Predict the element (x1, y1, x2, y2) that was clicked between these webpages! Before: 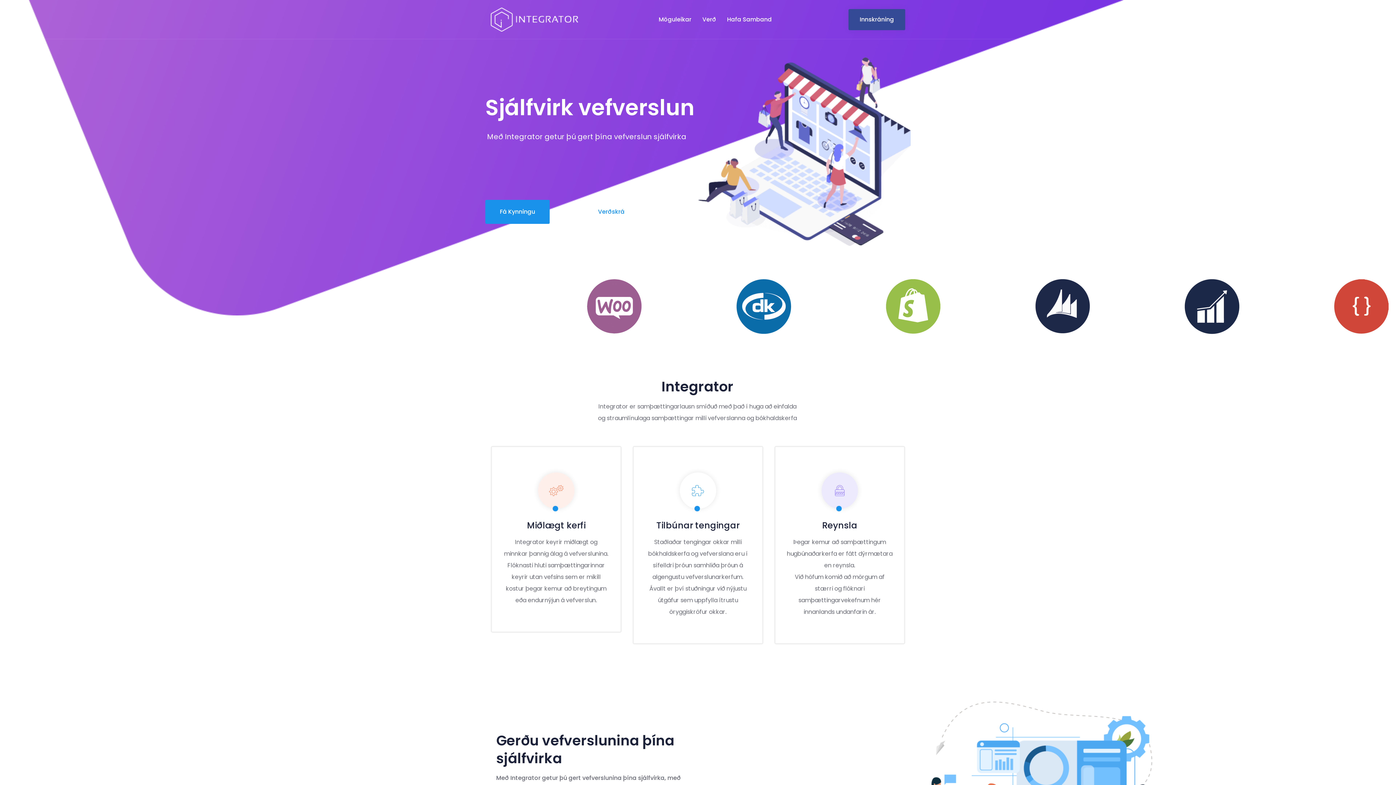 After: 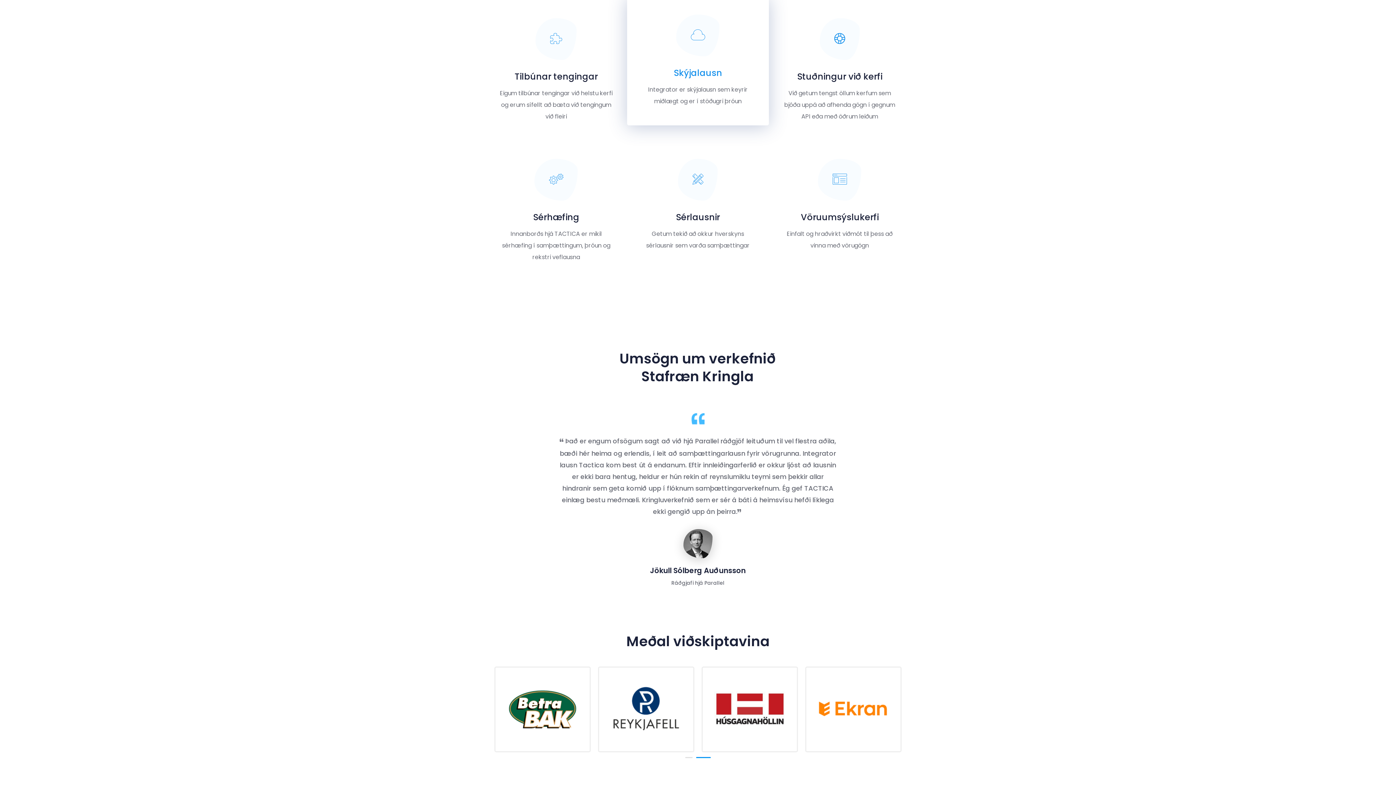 Action: bbox: (653, 8, 697, 30) label: Möguleikar